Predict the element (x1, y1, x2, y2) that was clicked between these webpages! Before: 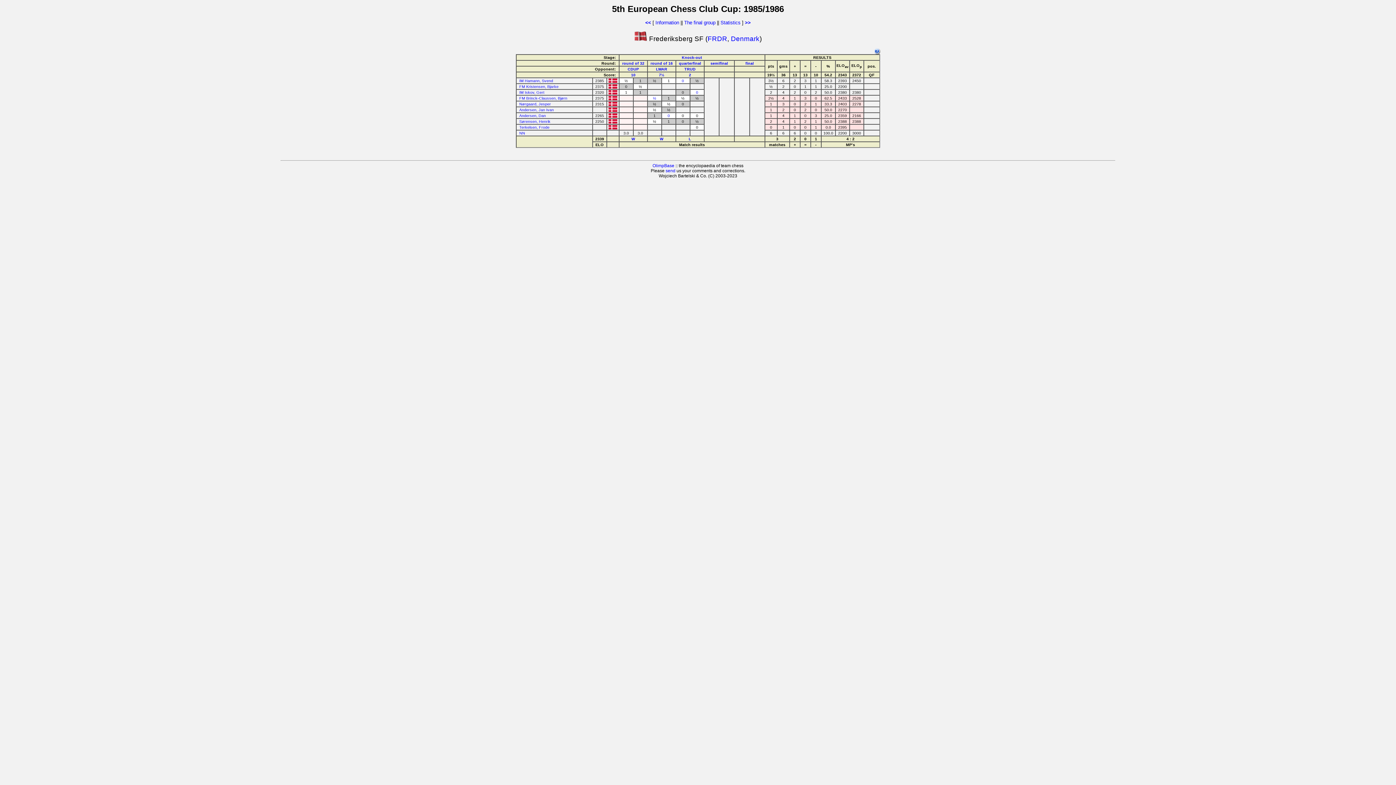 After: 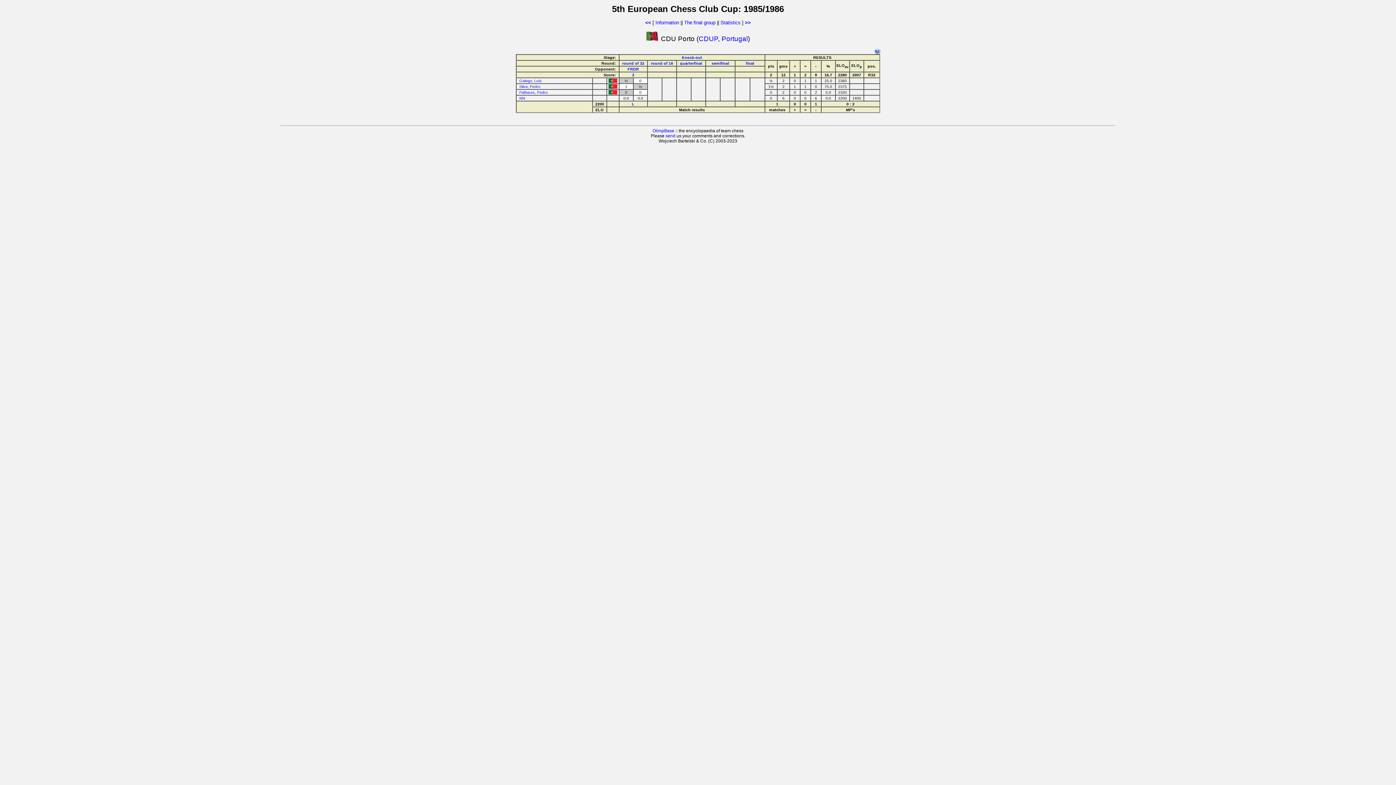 Action: label: CDUP bbox: (627, 67, 639, 71)